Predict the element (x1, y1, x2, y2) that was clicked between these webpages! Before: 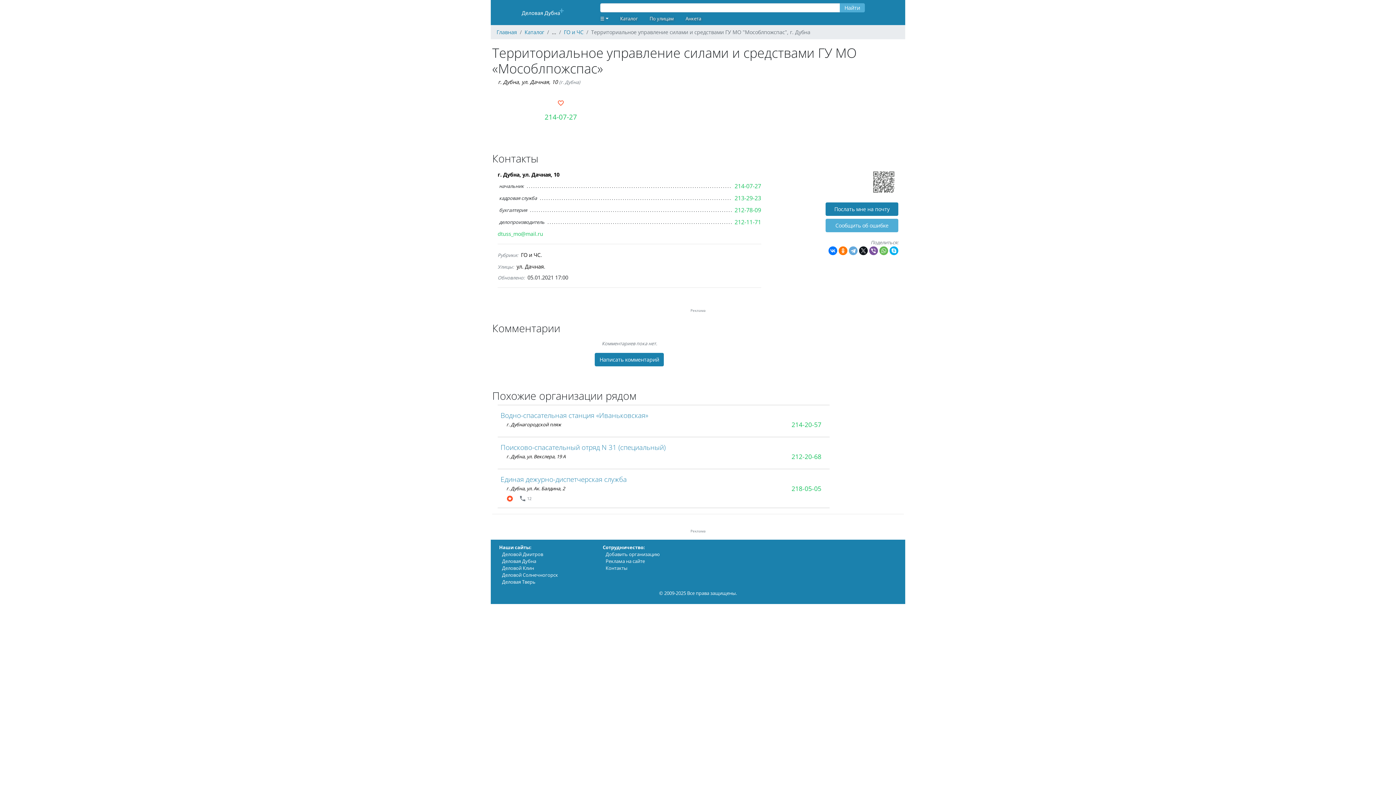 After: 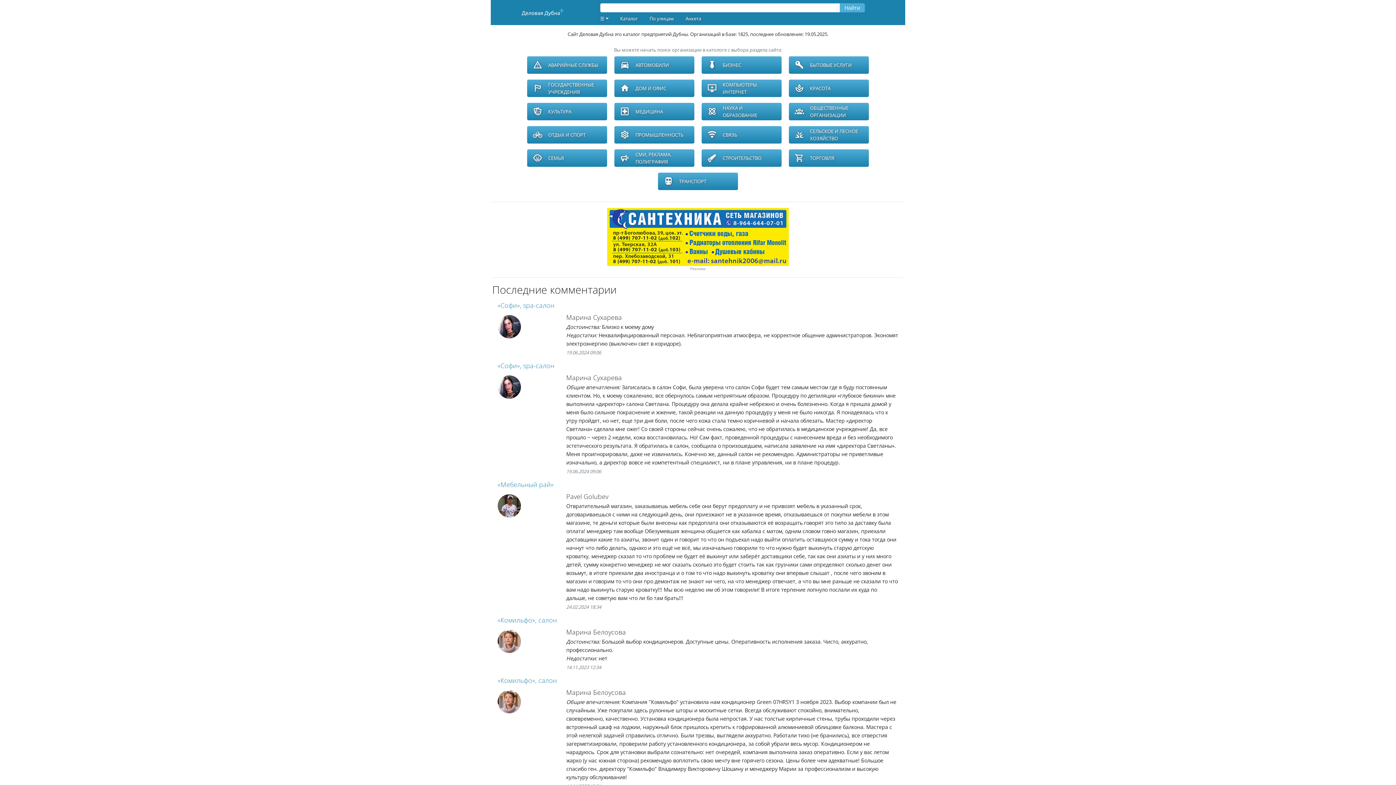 Action: bbox: (496, 28, 517, 36) label: Главная